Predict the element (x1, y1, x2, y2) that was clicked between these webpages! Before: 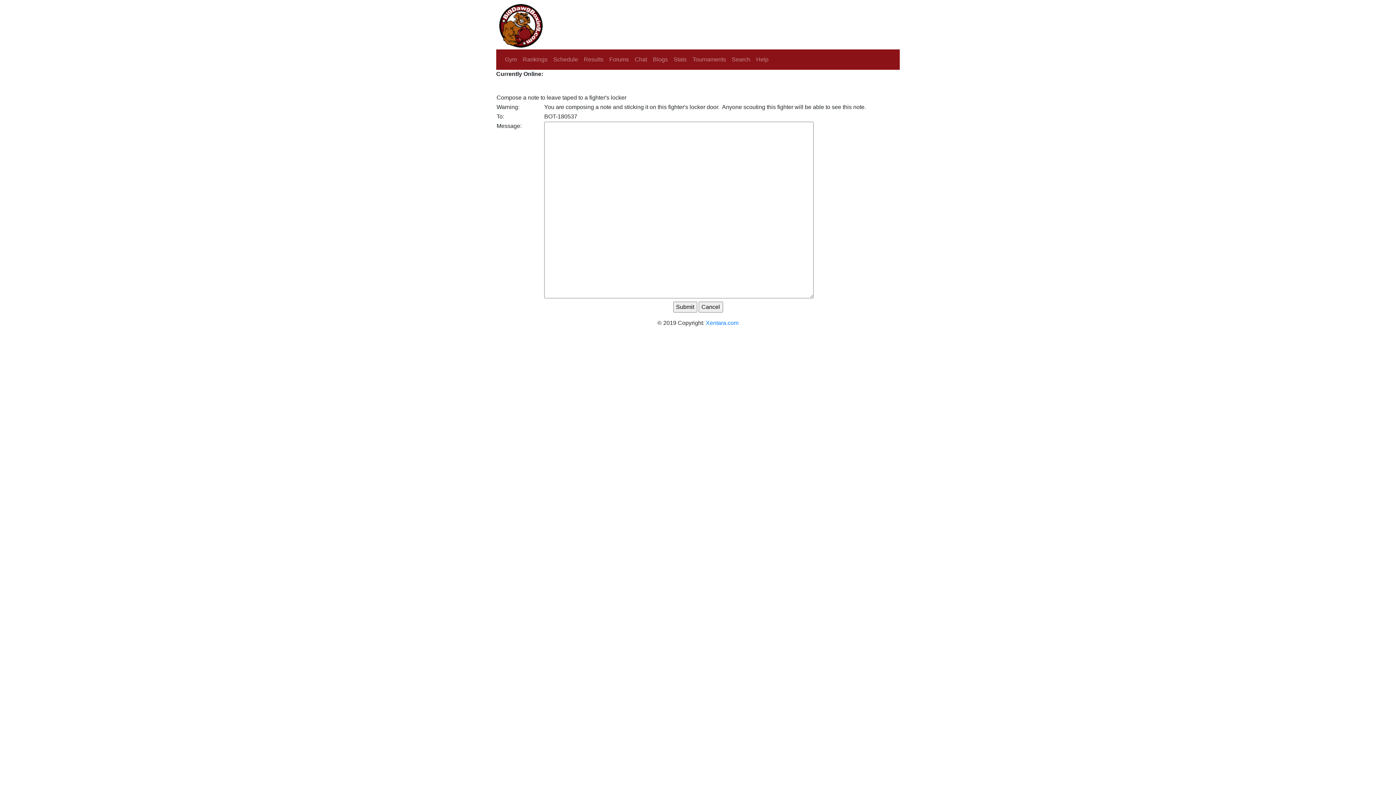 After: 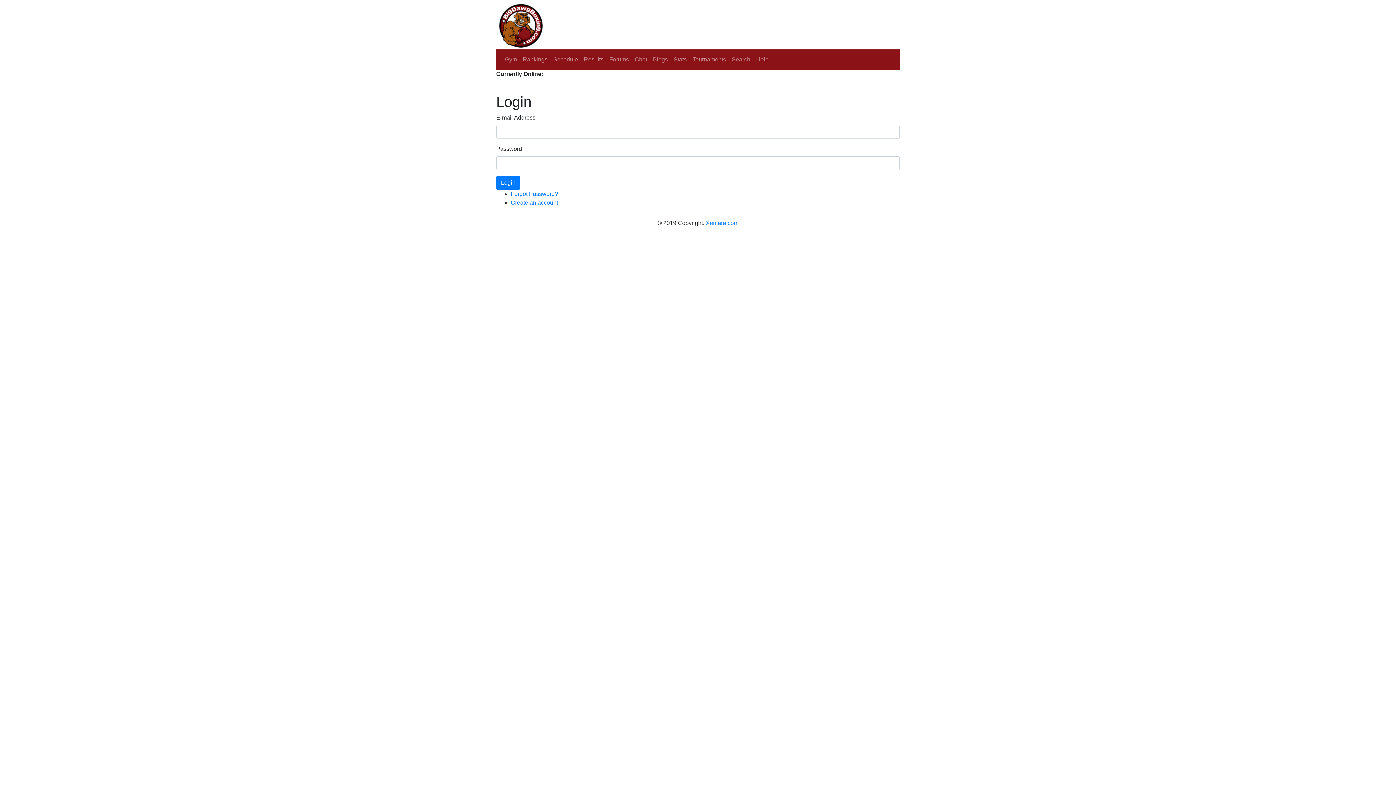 Action: label: Chat bbox: (632, 52, 650, 66)